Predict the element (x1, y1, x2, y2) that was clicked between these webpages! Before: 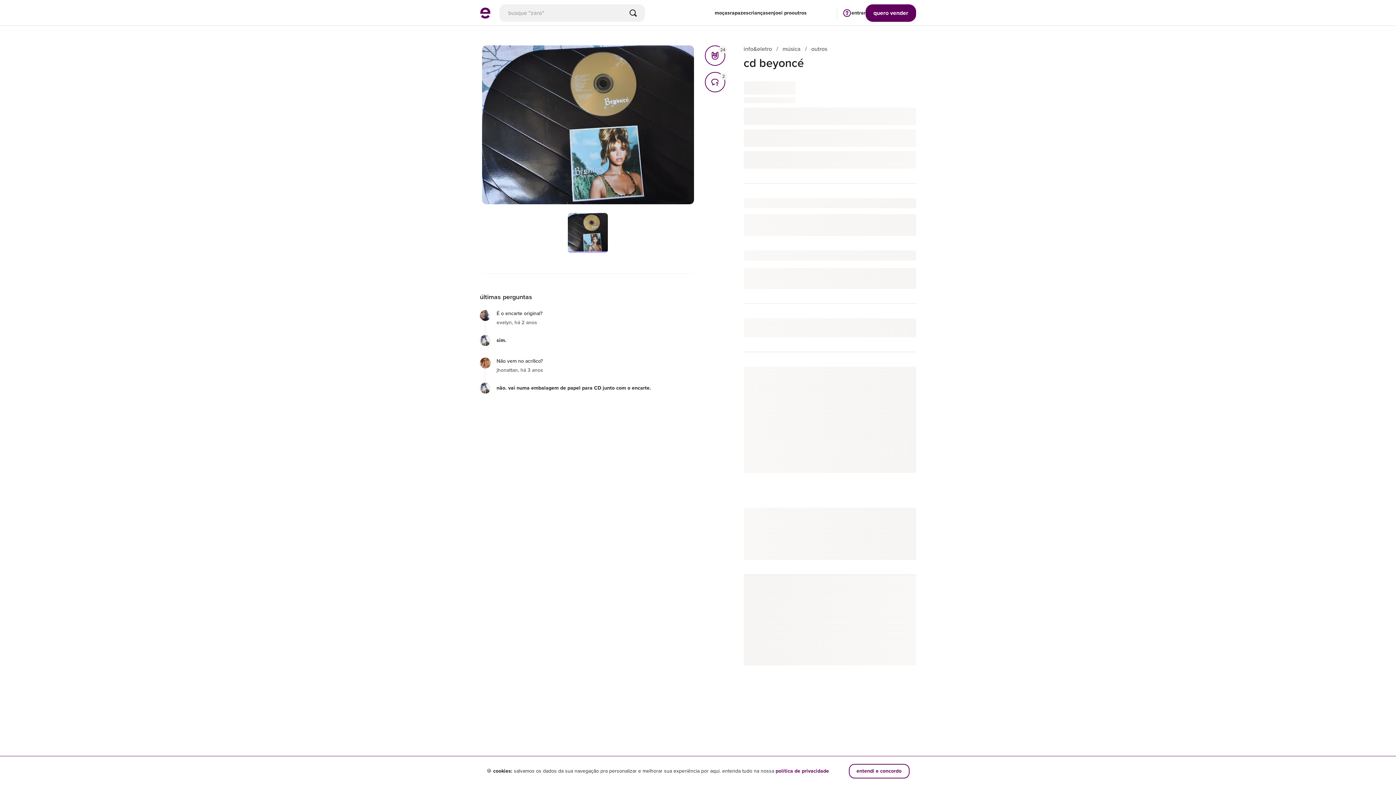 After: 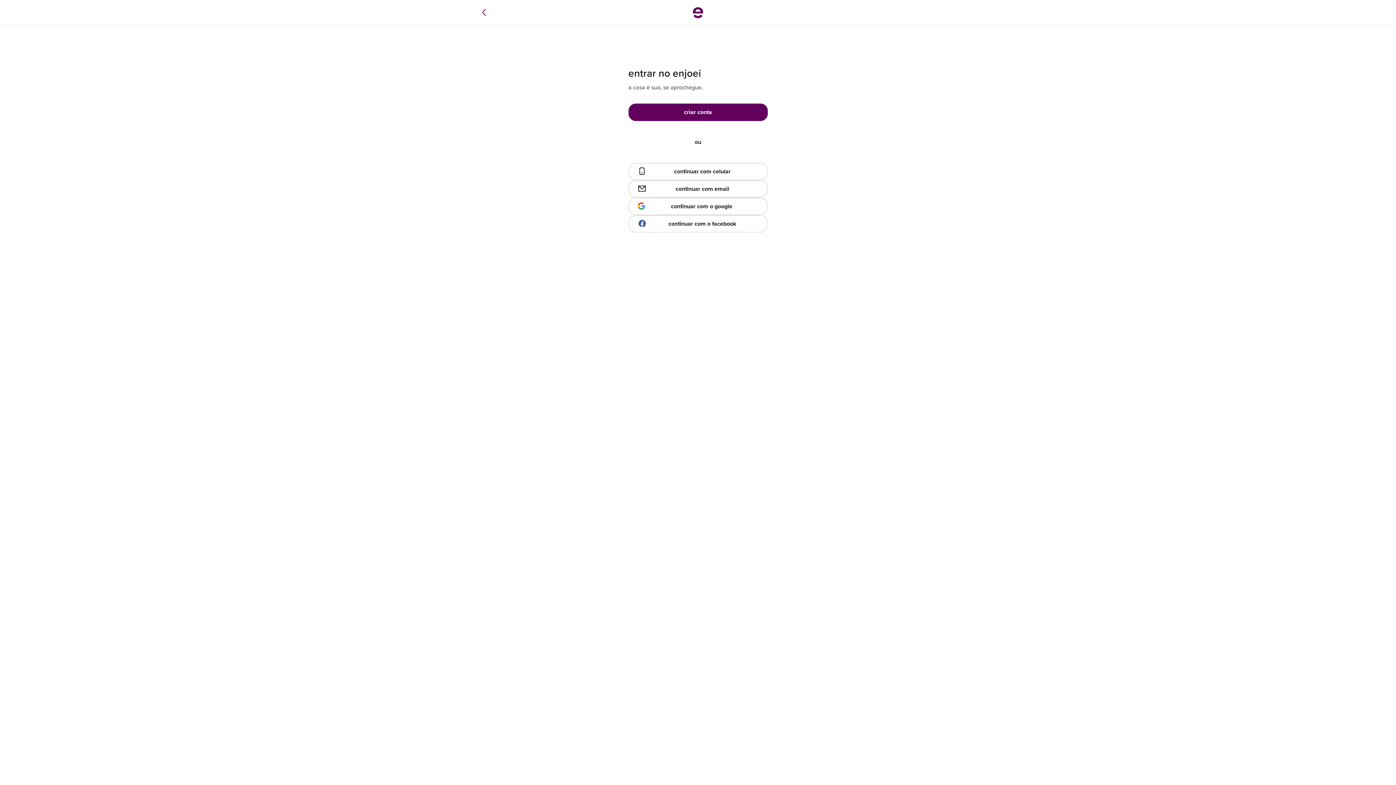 Action: label: entrar bbox: (851, 0, 865, 25)